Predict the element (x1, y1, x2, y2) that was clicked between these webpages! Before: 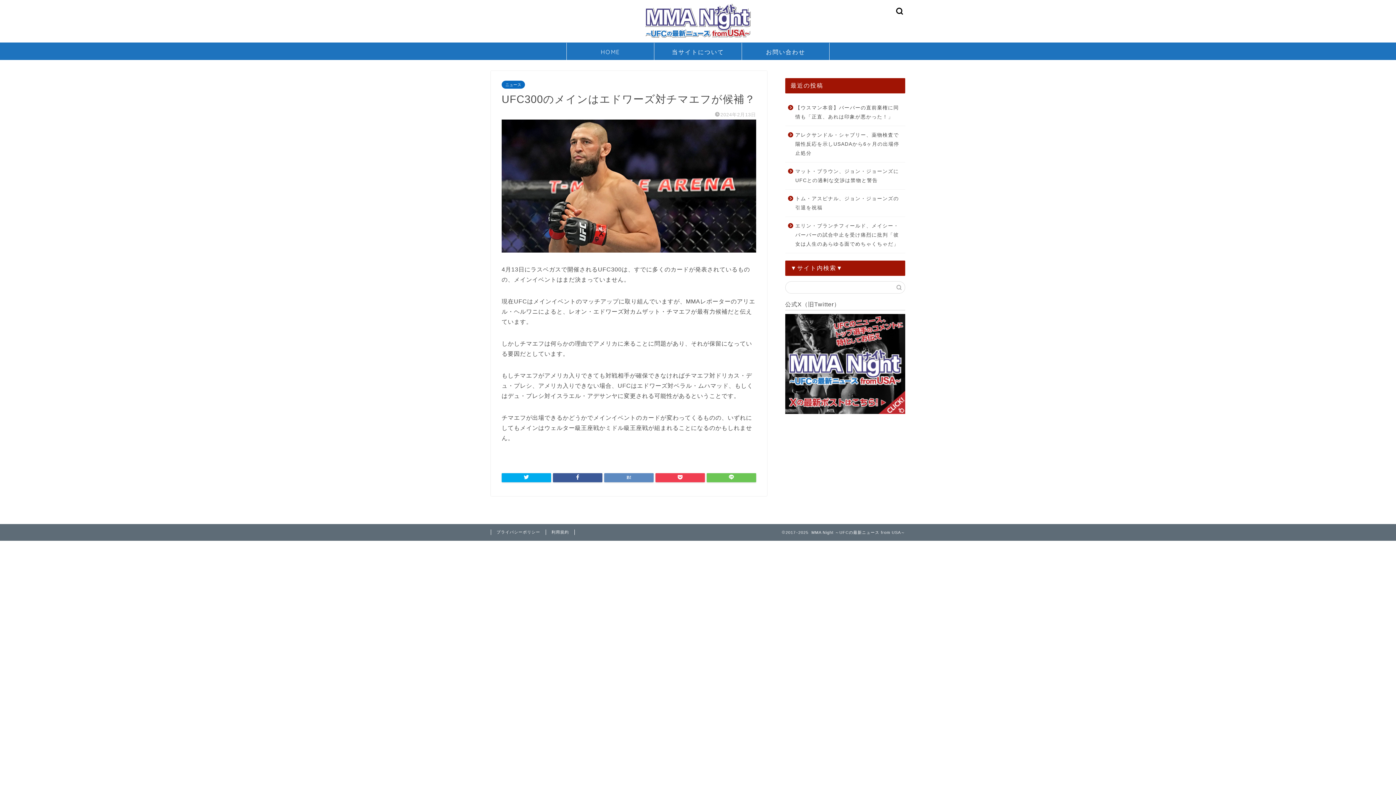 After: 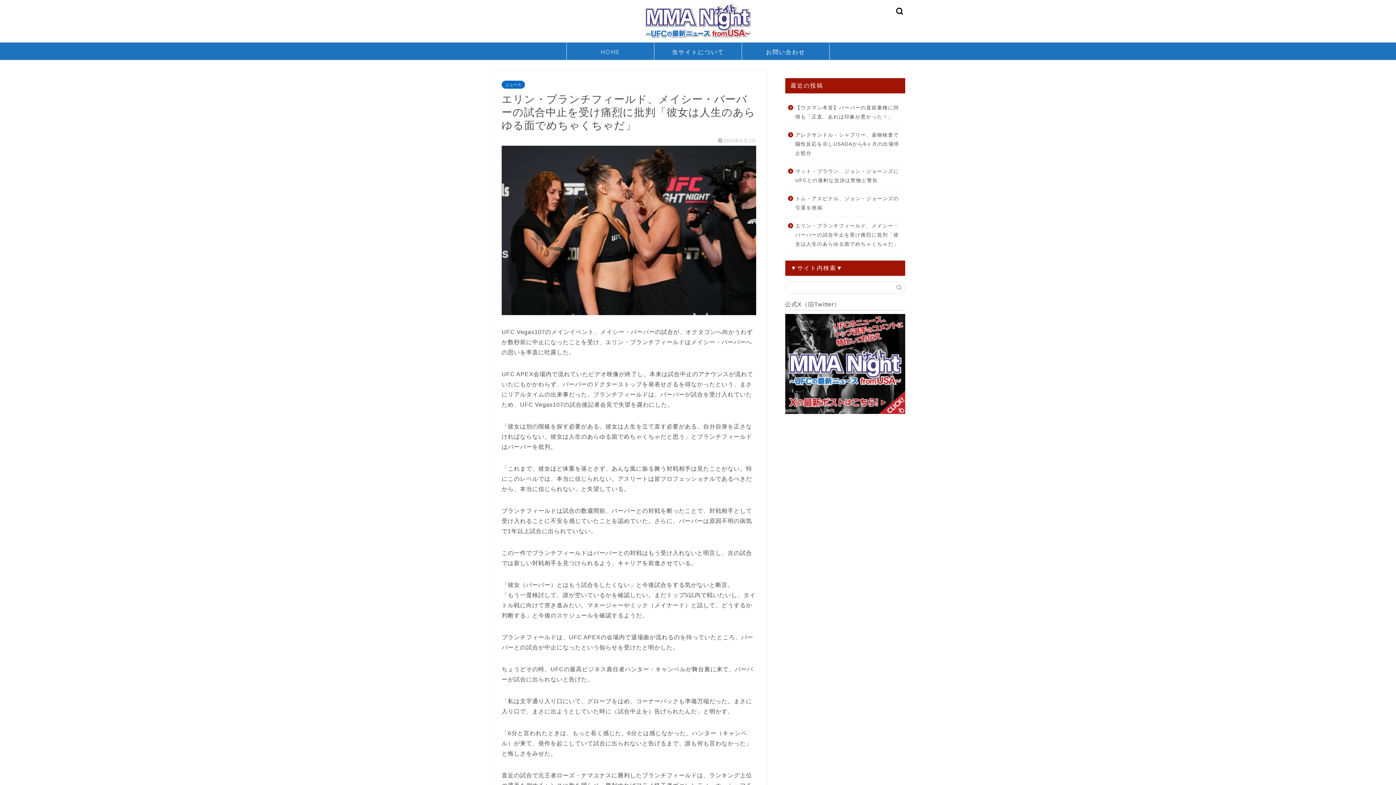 Action: label: エリン・ブランチフィールド、メイシー・バーバーの試合中止を受け痛烈に批判「彼女は人生のあらゆる面でめちゃくちゃだ」 bbox: (785, 217, 904, 253)